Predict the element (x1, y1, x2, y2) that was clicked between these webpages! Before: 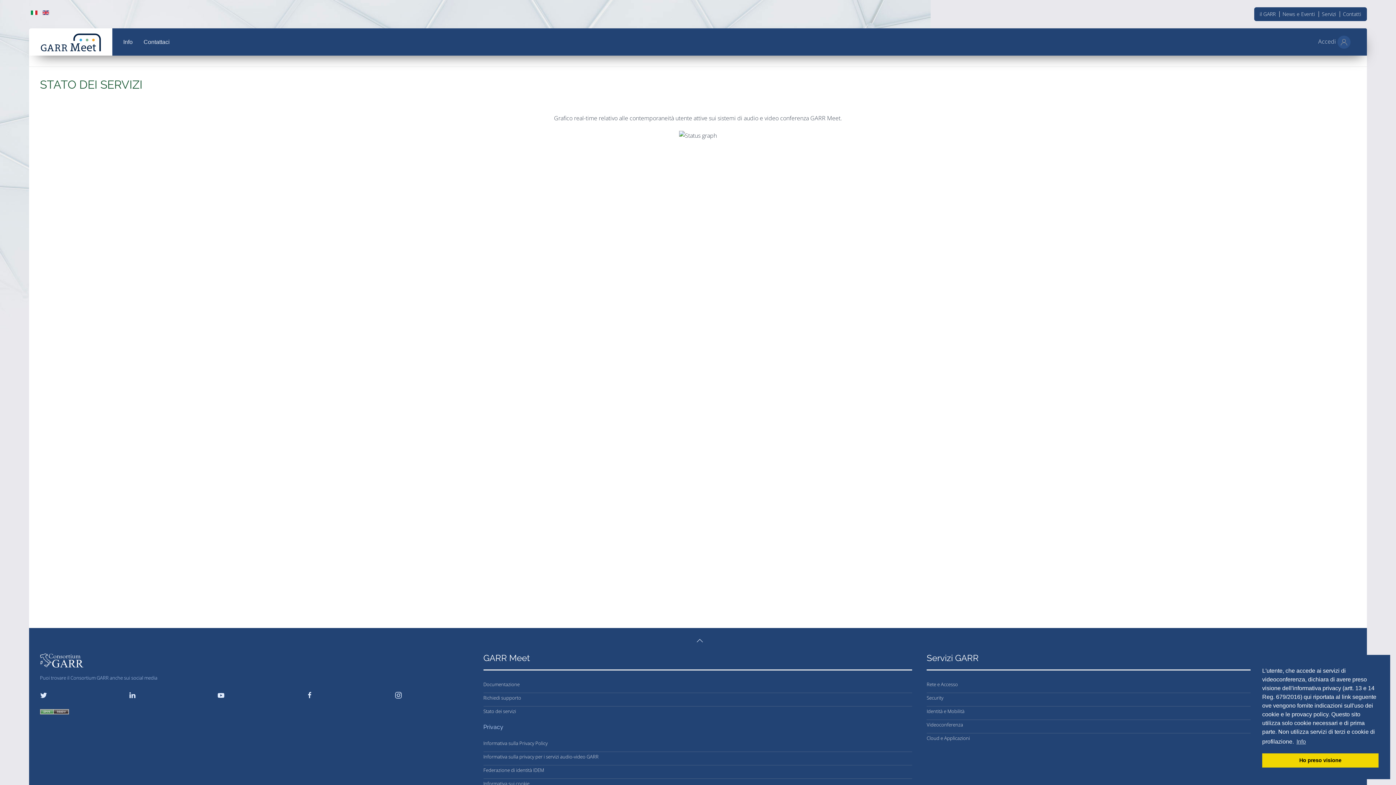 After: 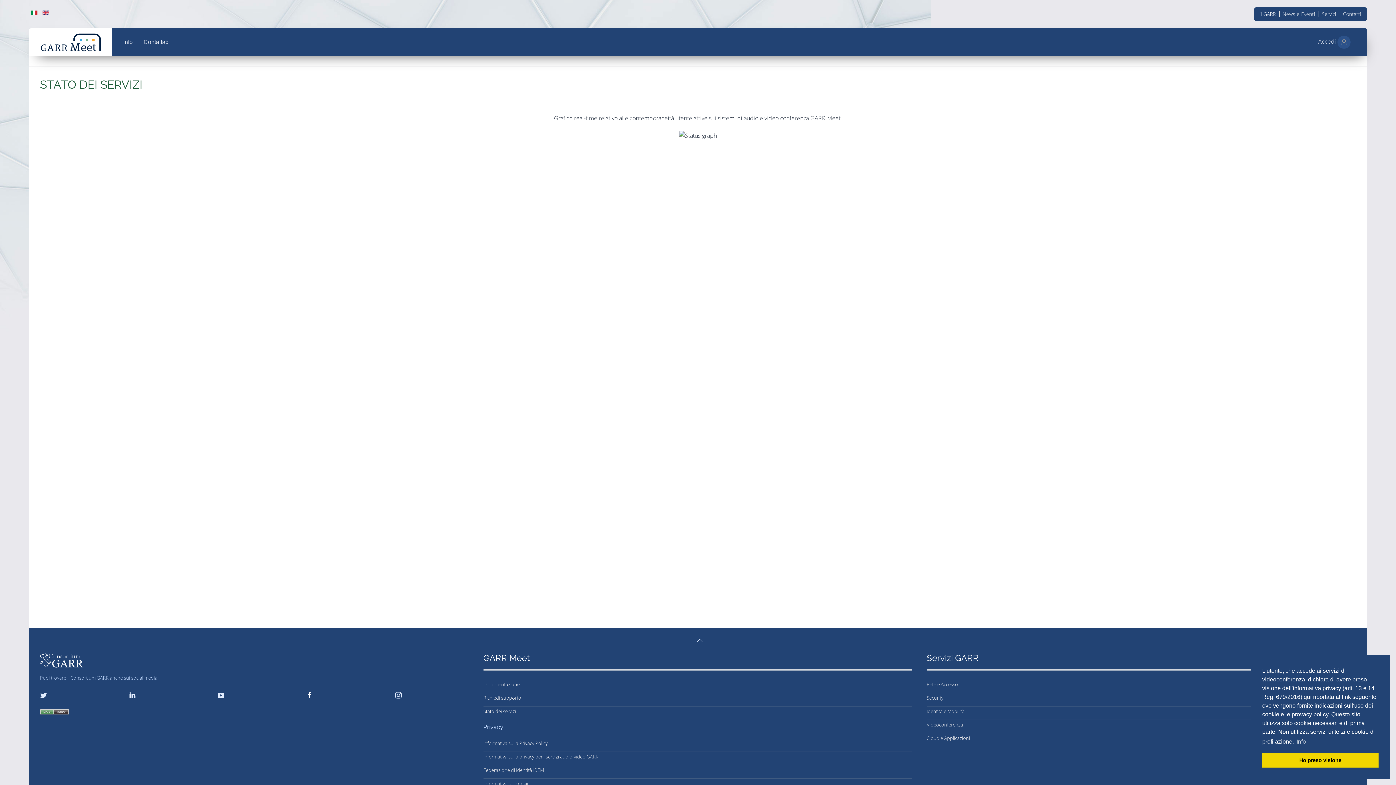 Action: bbox: (291, 690, 380, 699)